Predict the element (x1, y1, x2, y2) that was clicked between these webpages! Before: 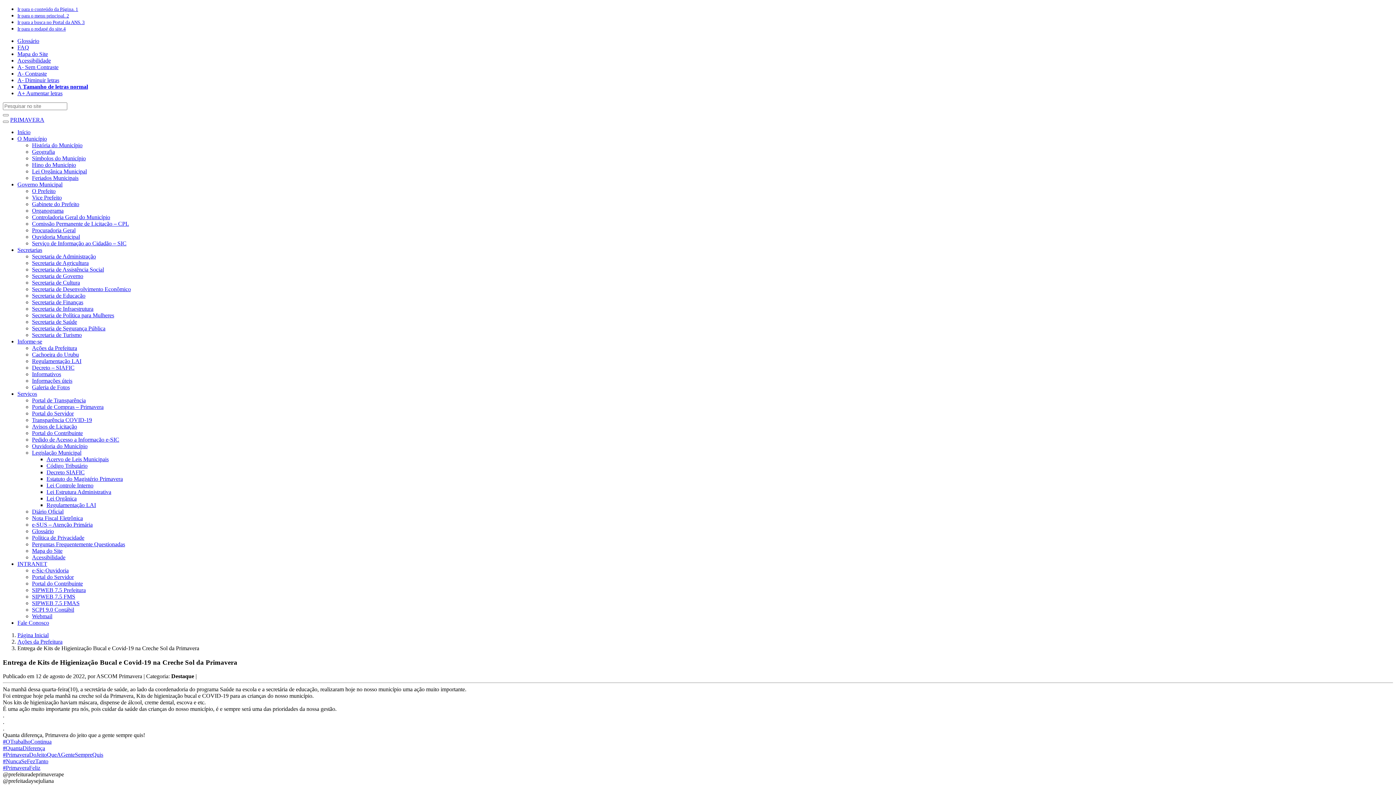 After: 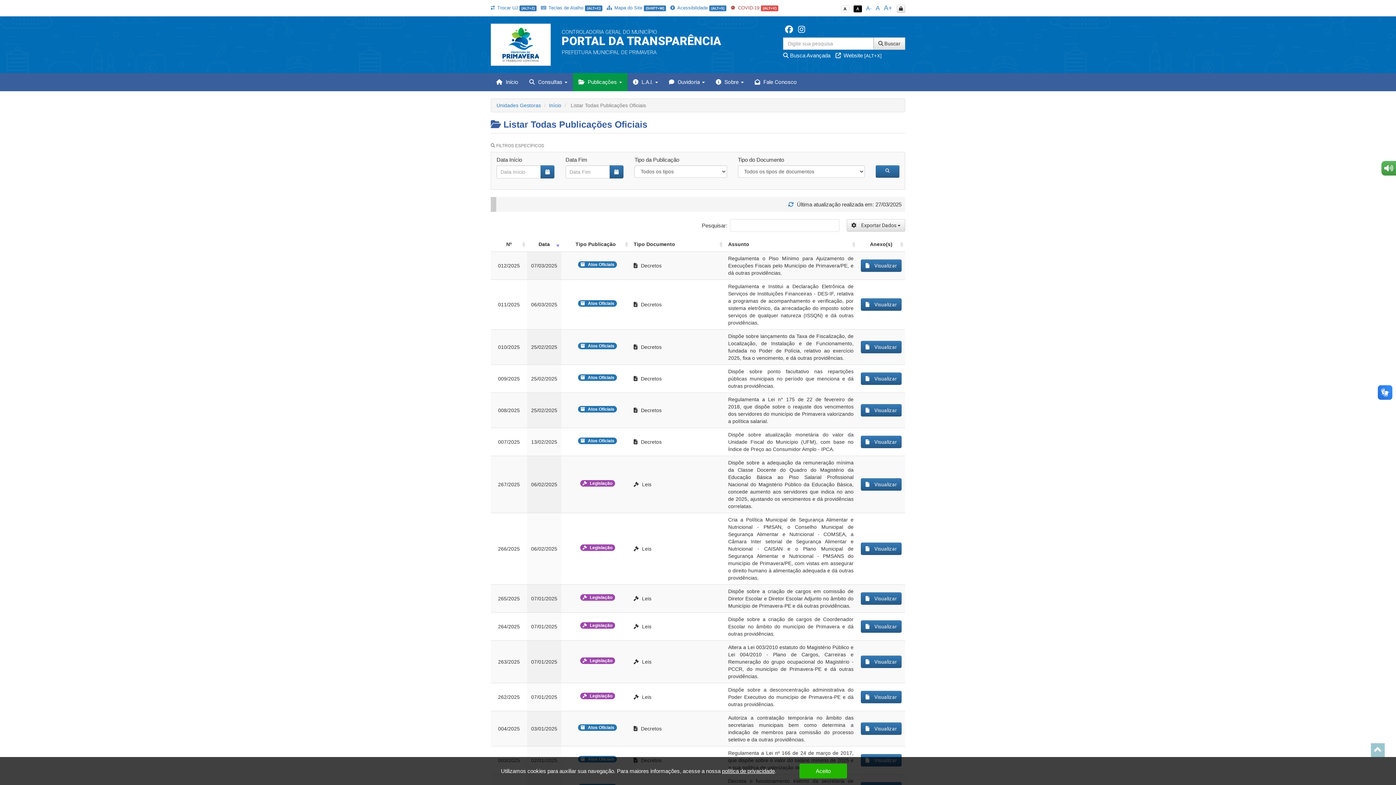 Action: bbox: (46, 456, 108, 462) label: Acervo de Leis Municipais